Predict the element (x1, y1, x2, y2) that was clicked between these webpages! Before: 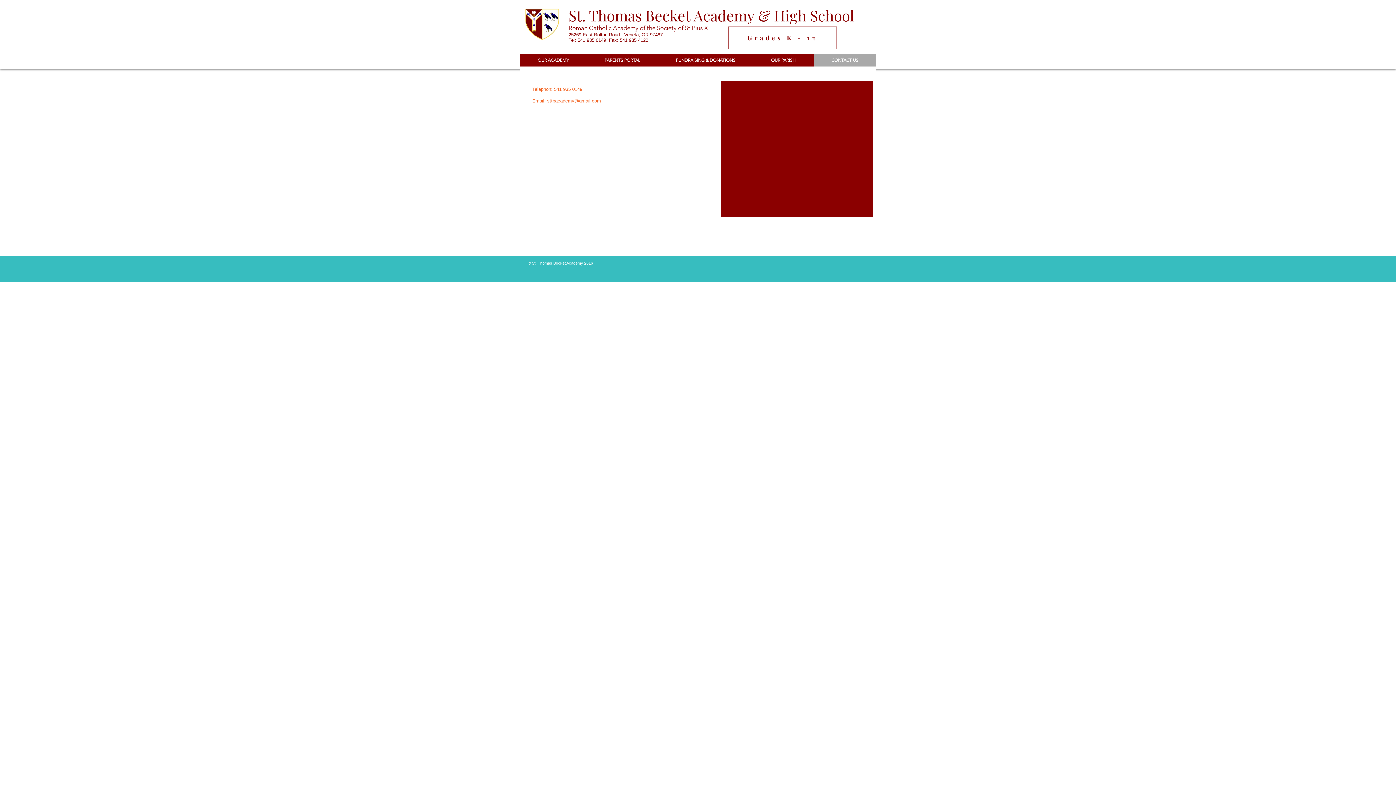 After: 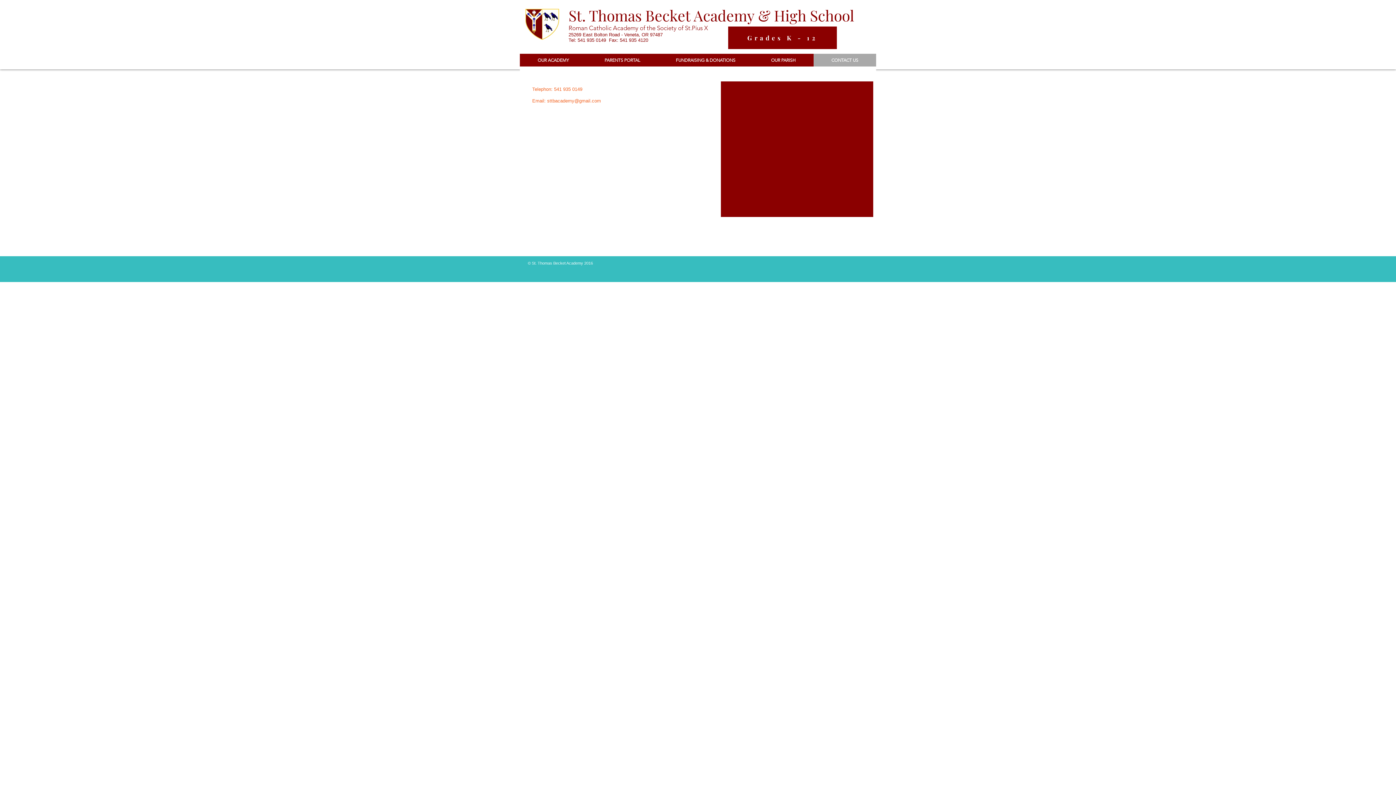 Action: bbox: (728, 26, 837, 49) label: Grades K - 12